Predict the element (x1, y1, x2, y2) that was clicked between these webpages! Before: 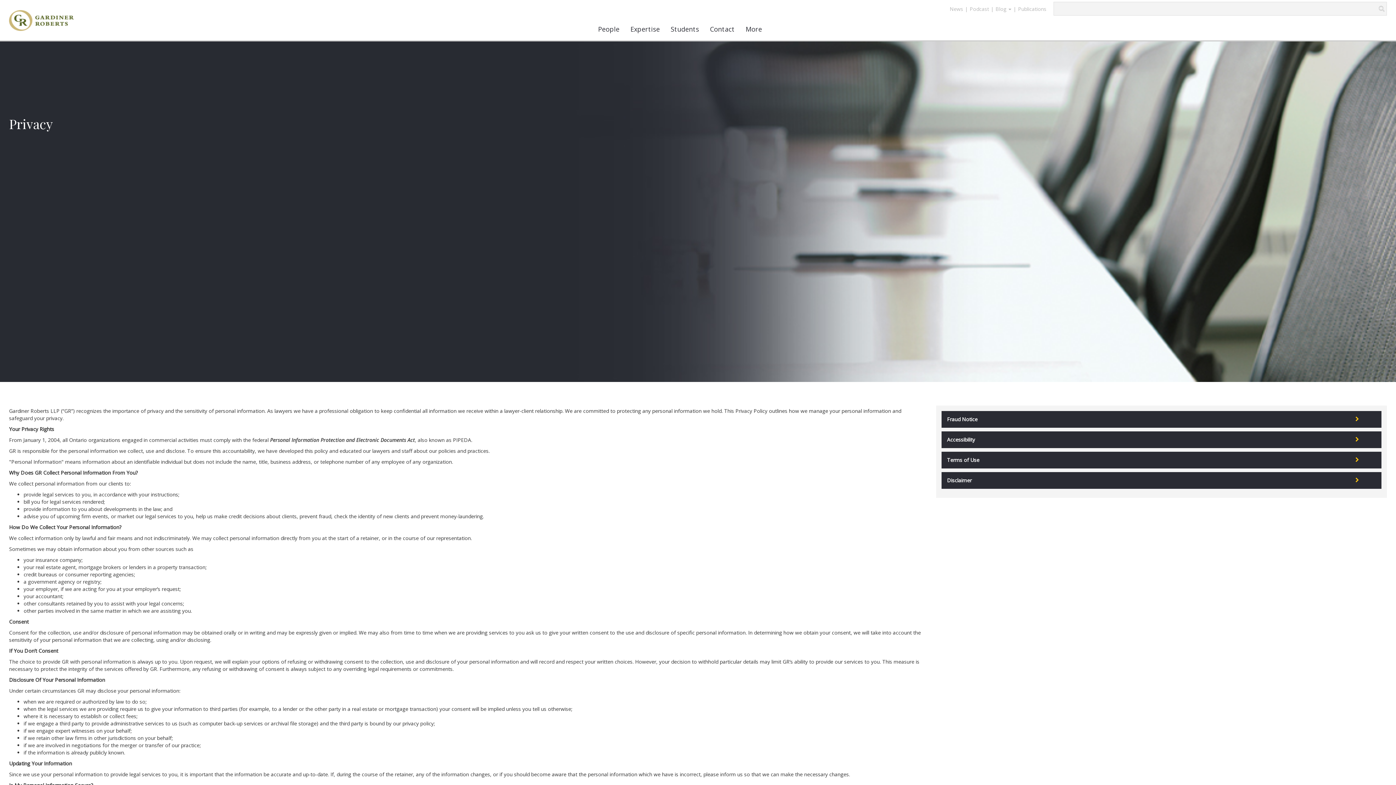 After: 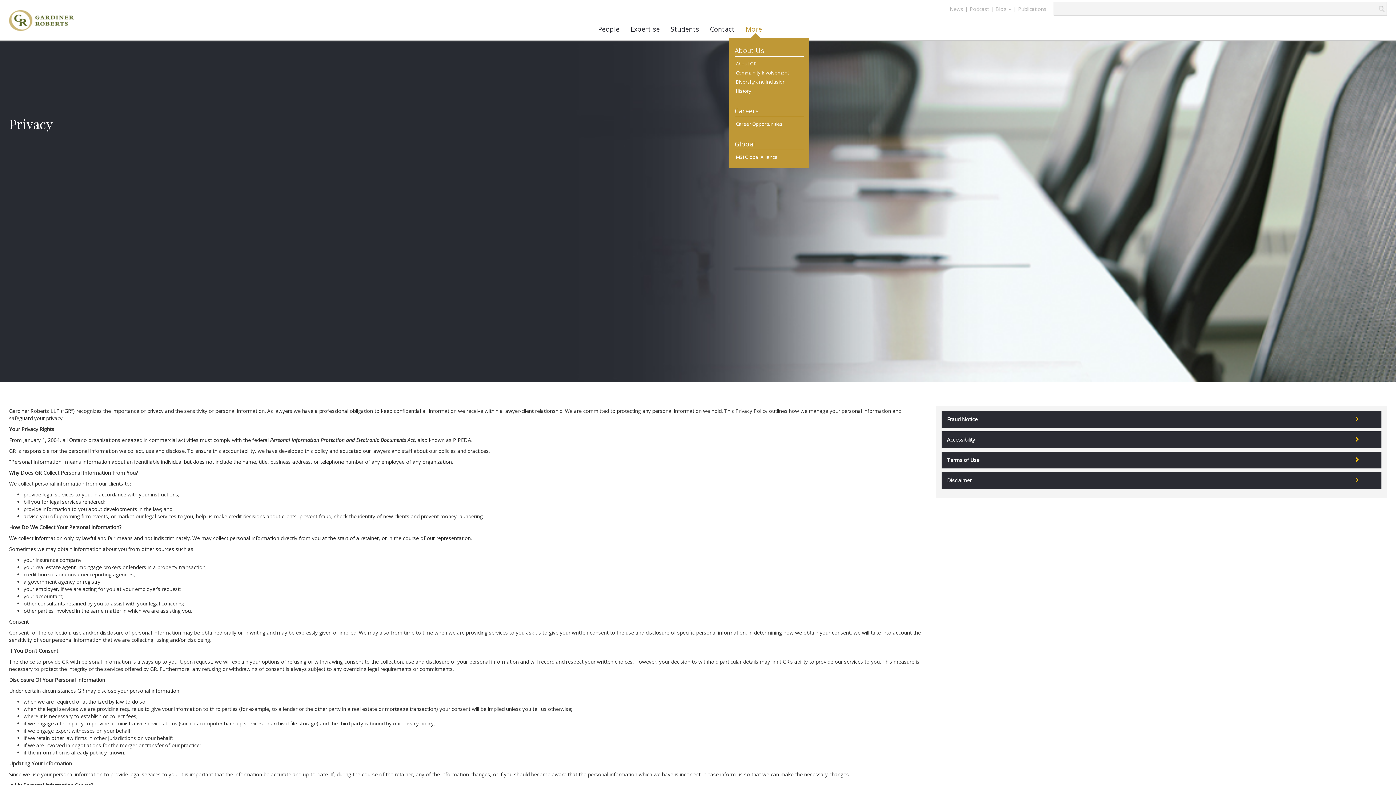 Action: bbox: (740, 20, 767, 38) label: More